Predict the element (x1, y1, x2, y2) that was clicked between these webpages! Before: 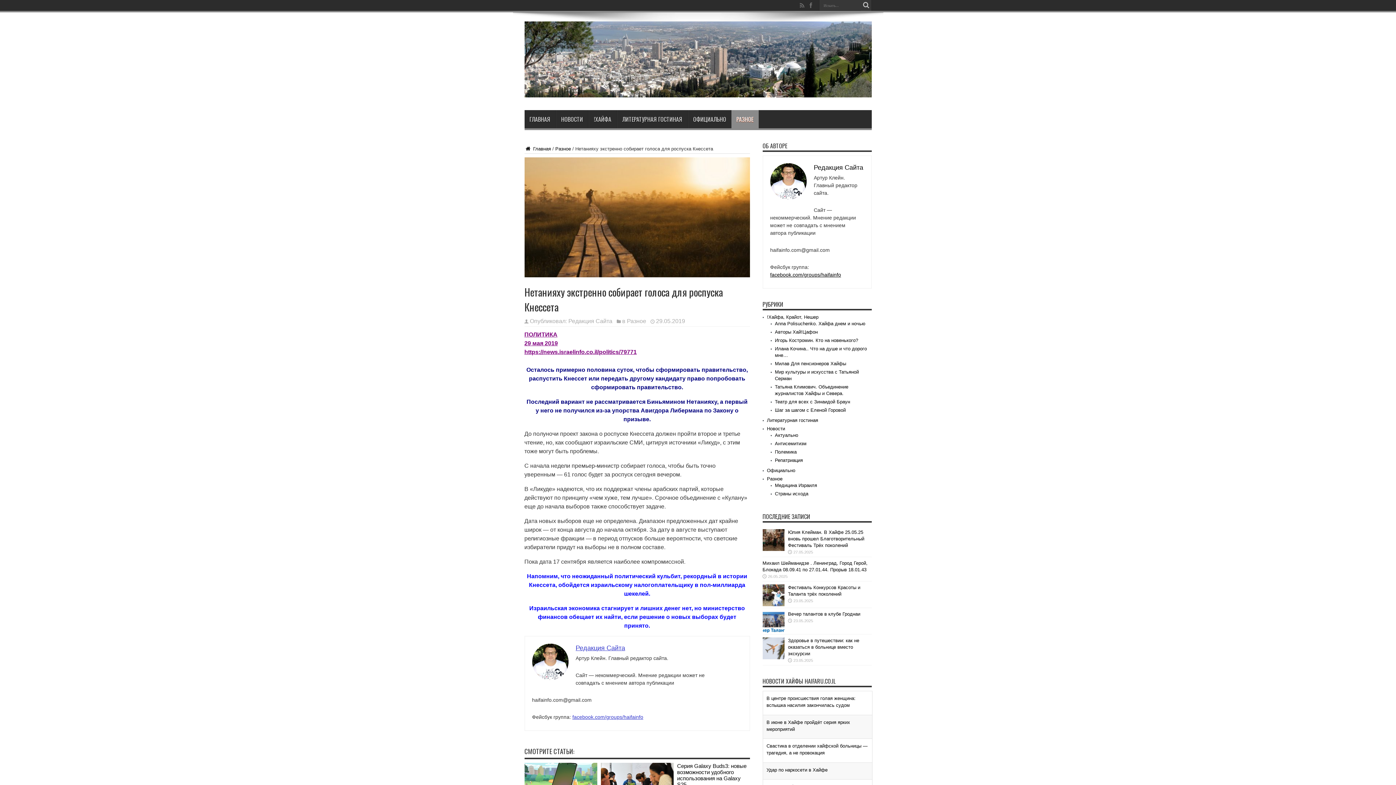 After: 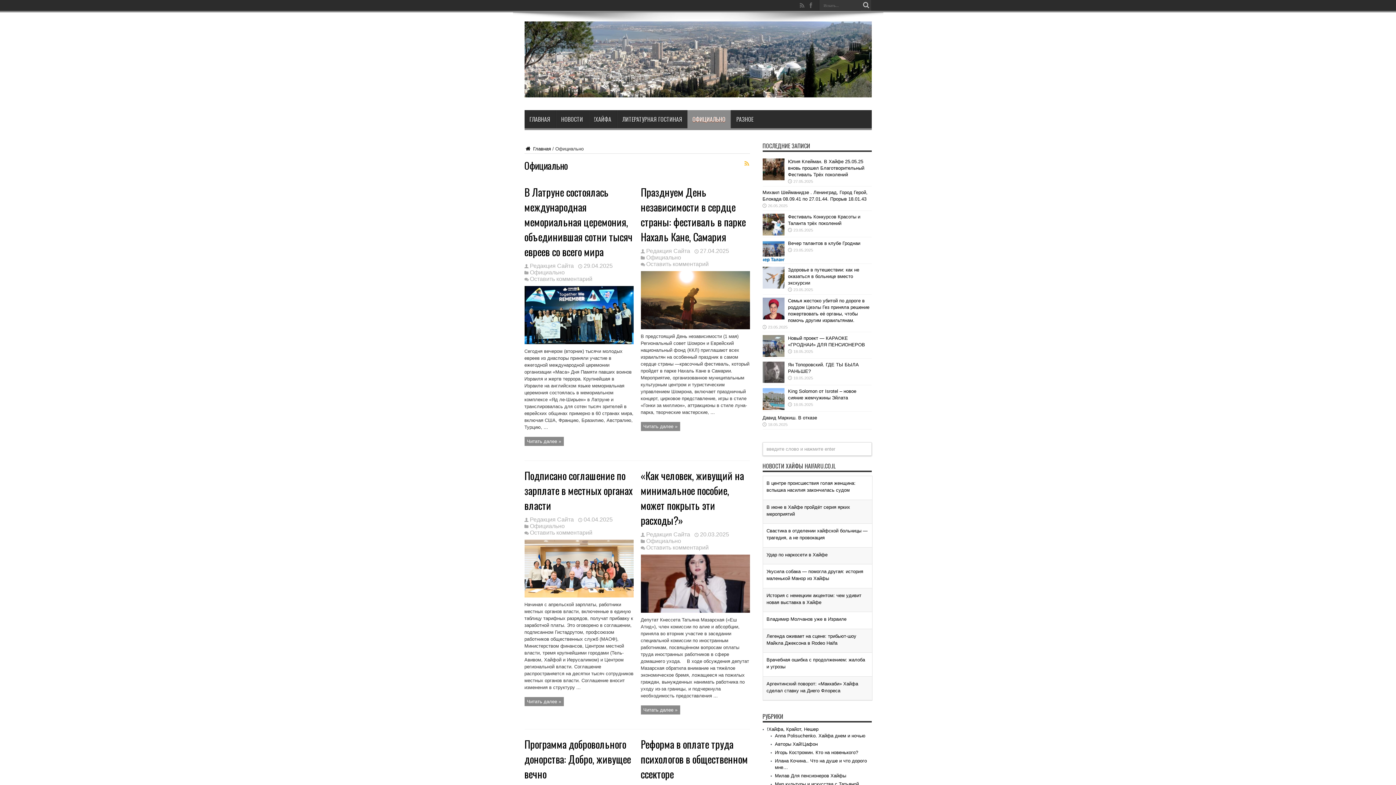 Action: bbox: (767, 468, 795, 473) label: Официально